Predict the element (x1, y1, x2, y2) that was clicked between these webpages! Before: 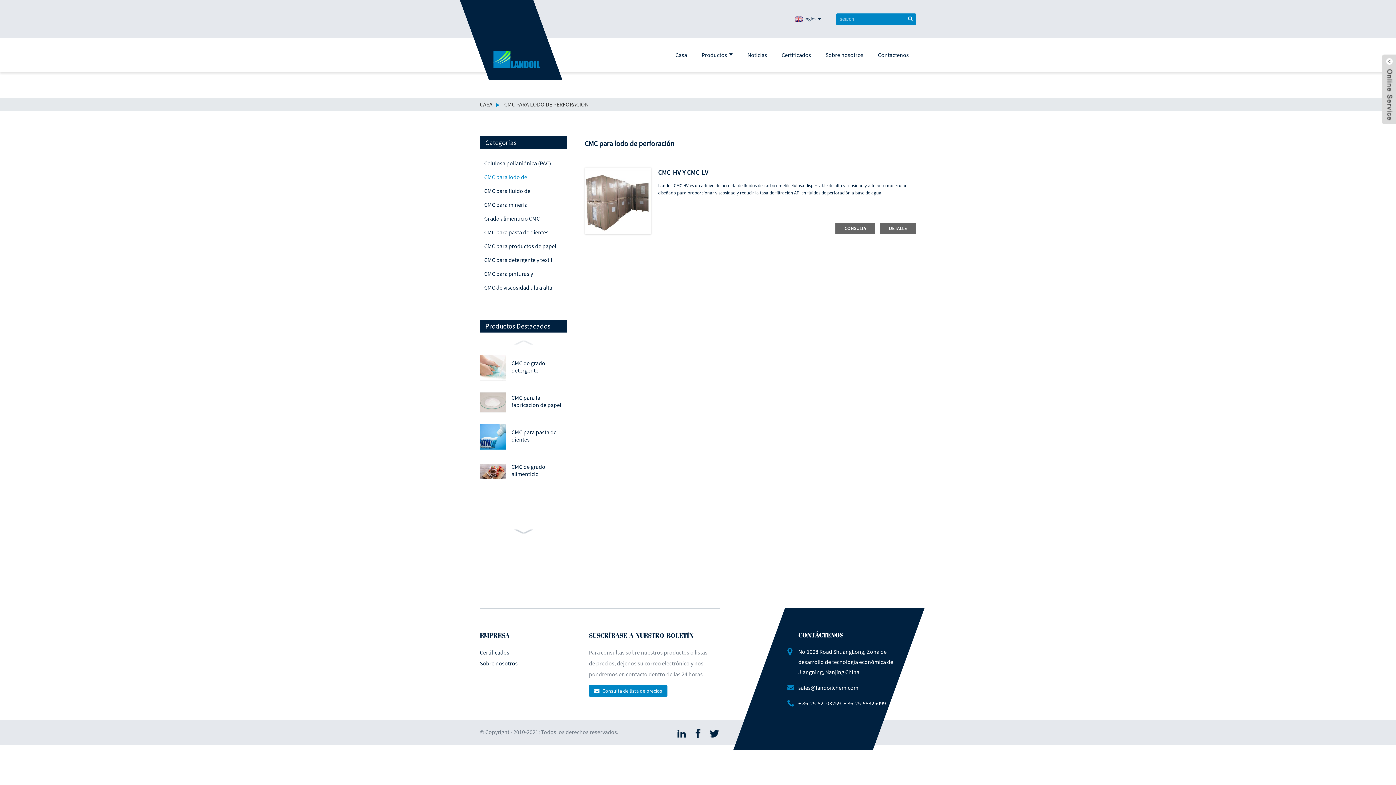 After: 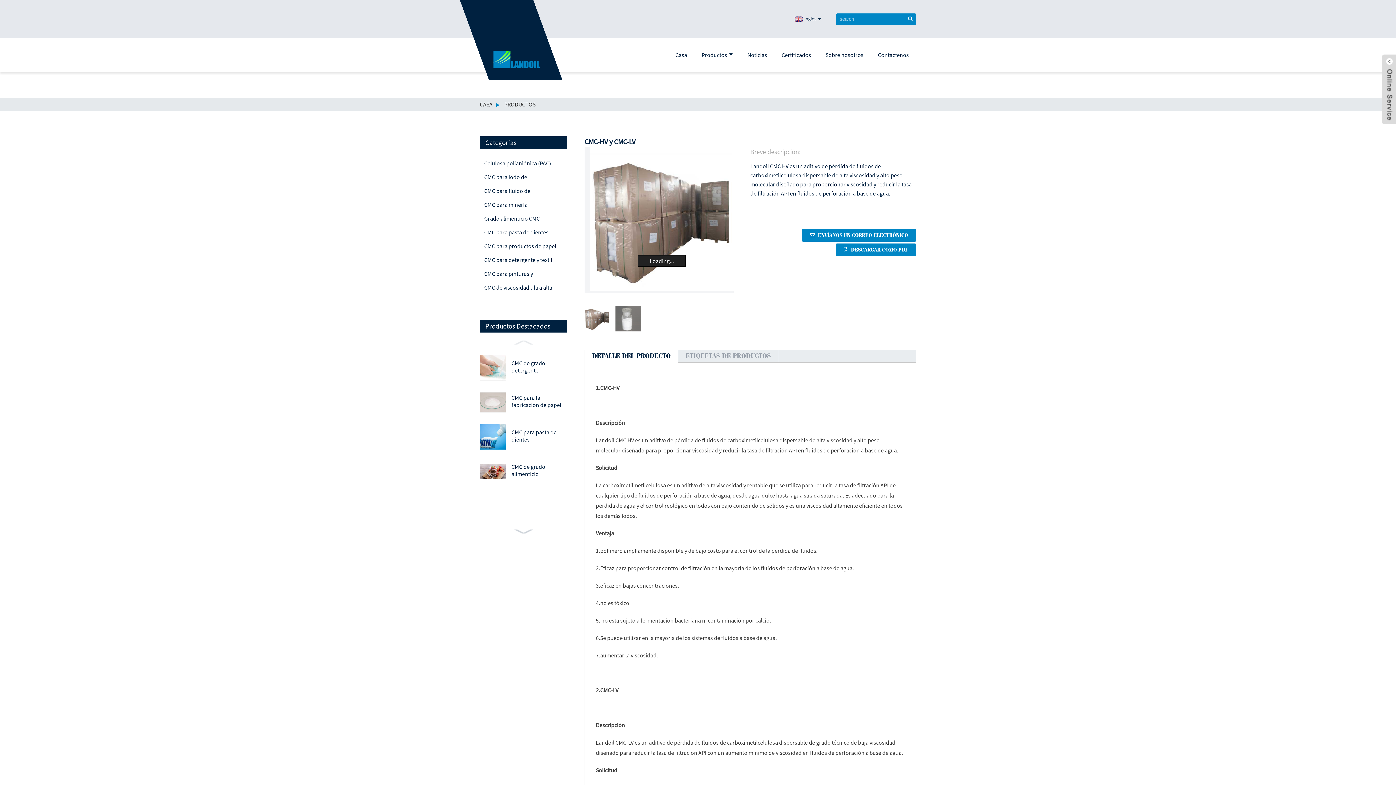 Action: label: CMC-HV Y CMC-LV bbox: (658, 168, 708, 176)